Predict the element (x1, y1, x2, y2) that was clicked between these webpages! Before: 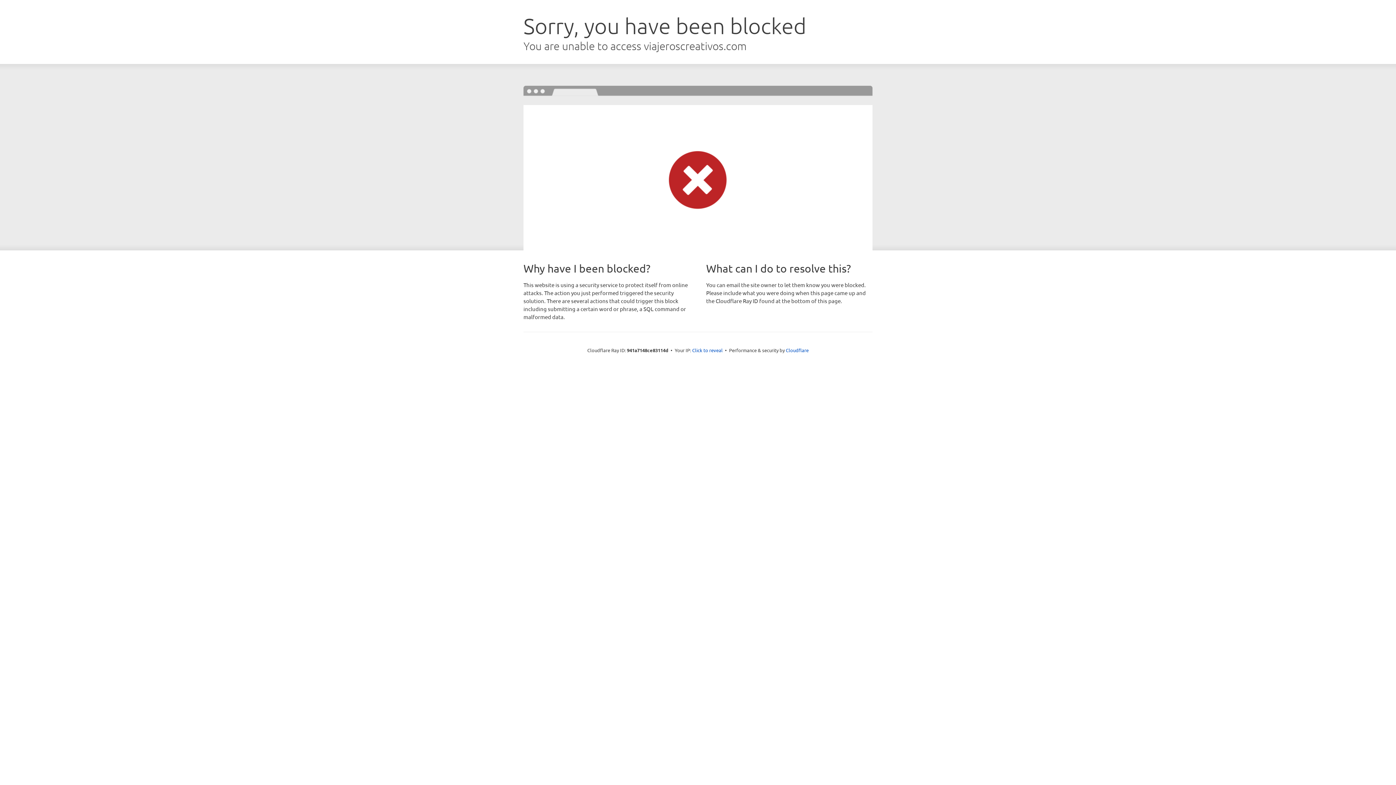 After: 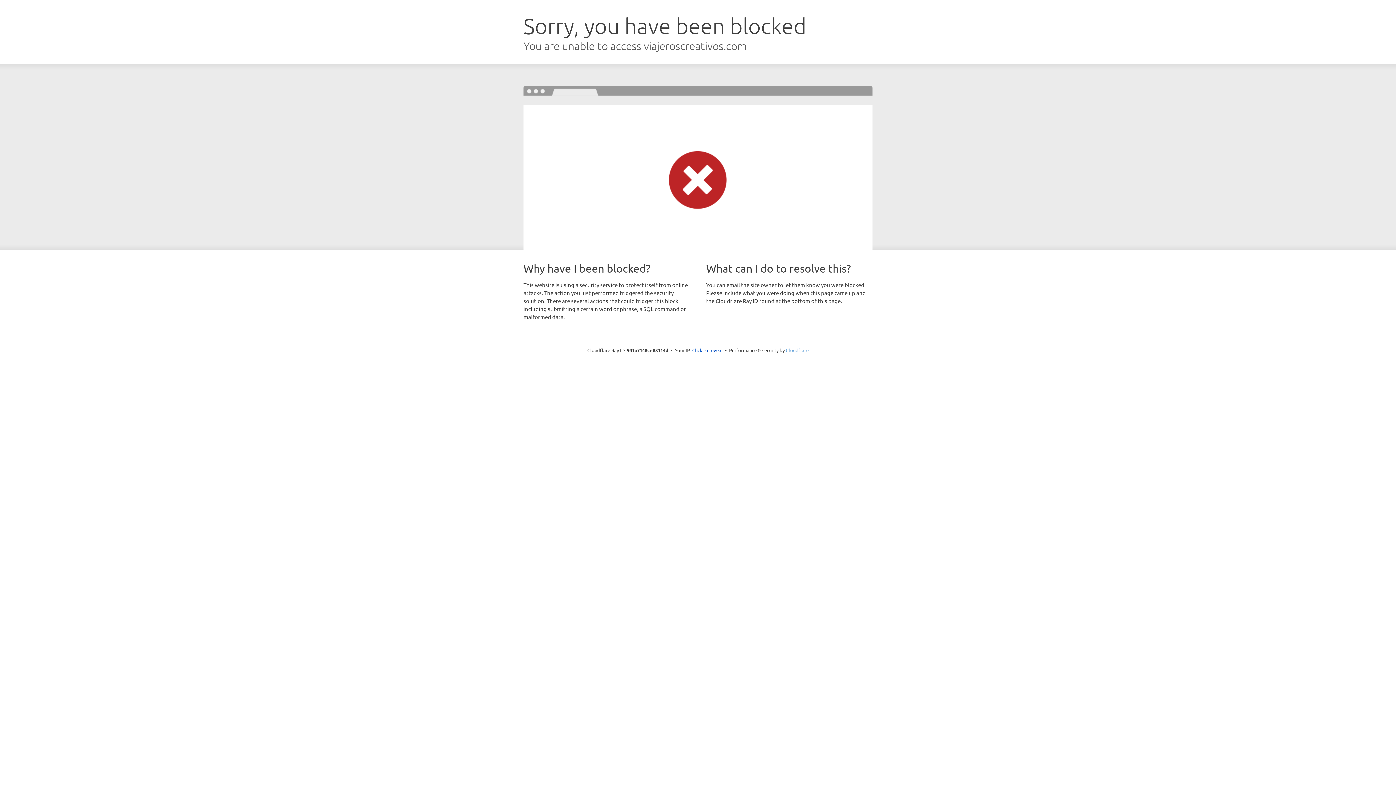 Action: label: Cloudflare bbox: (786, 347, 808, 353)